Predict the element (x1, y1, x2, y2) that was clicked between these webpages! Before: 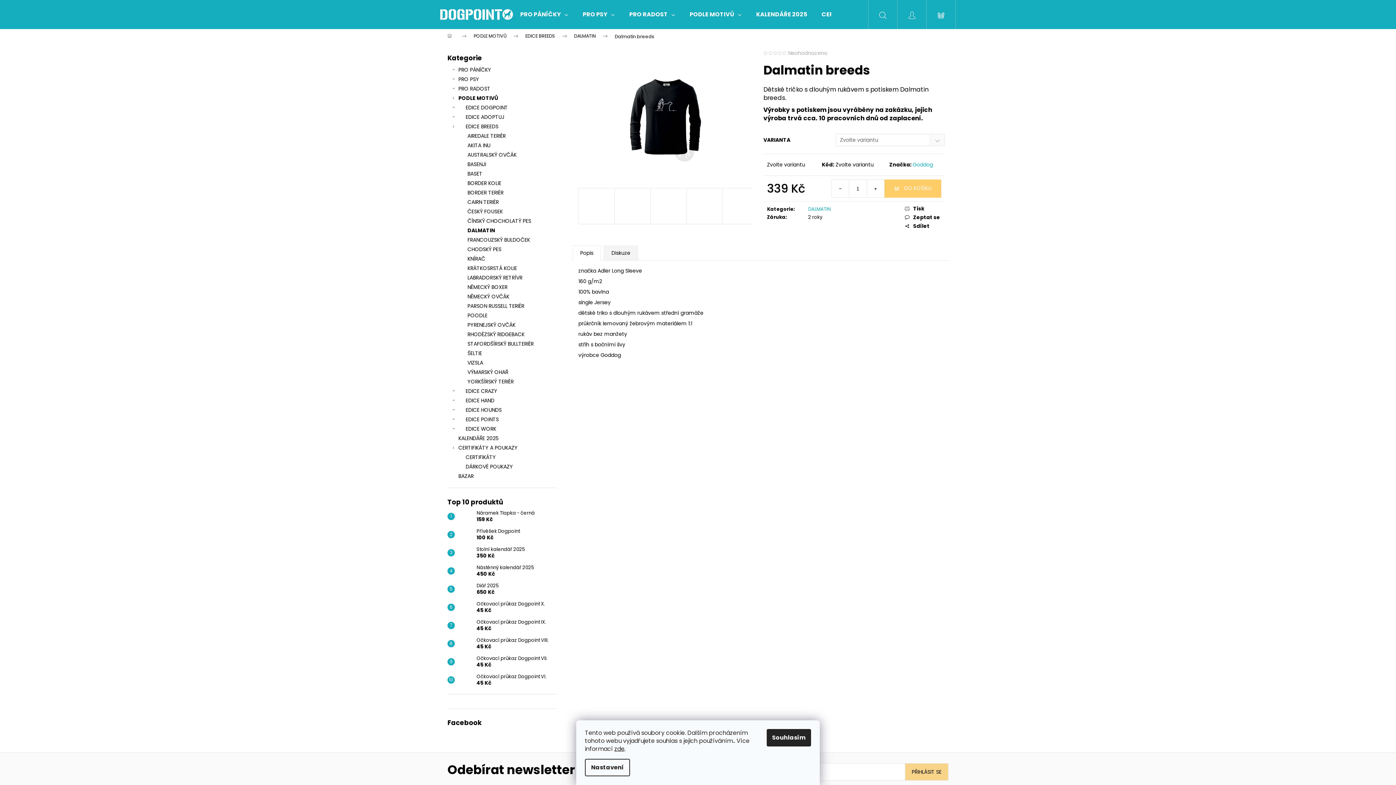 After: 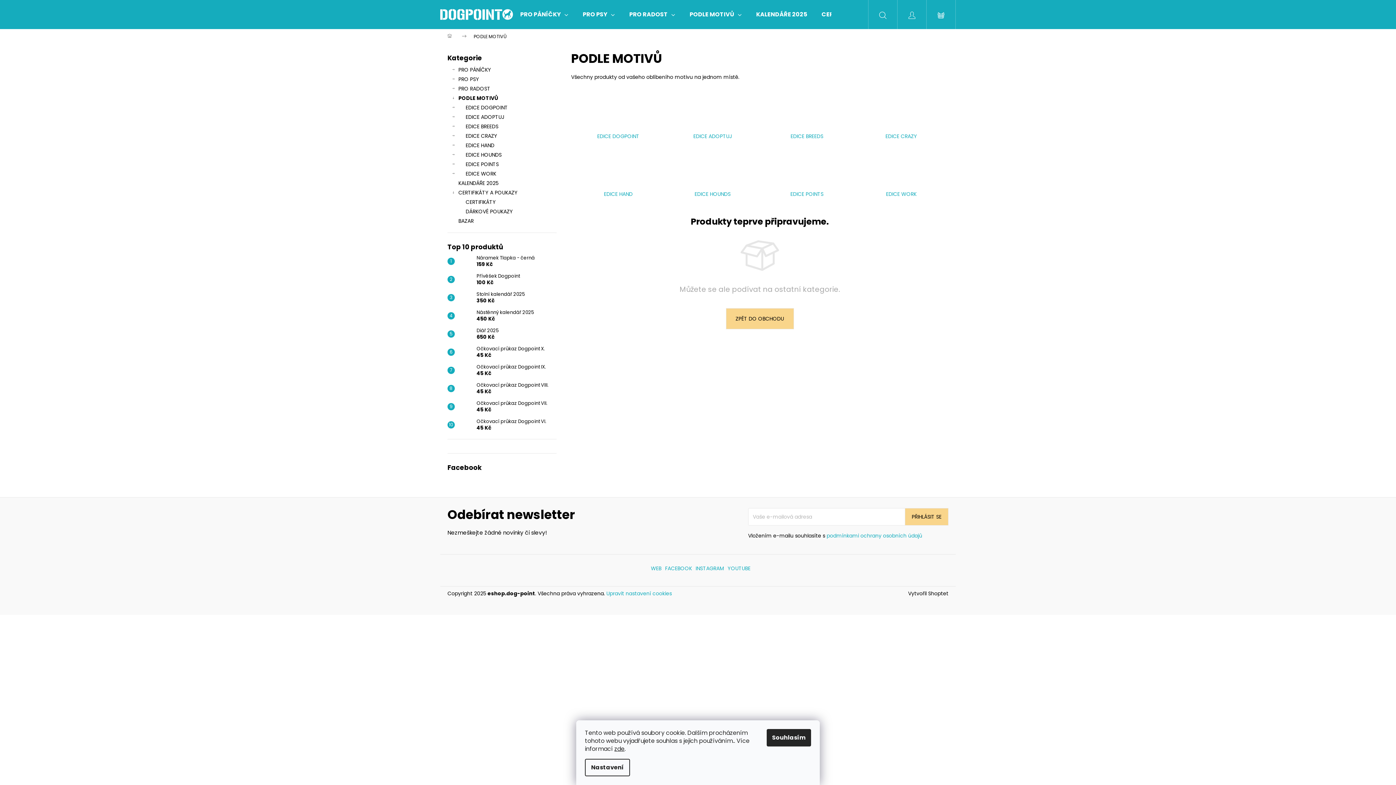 Action: label: PODLE MOTIVŮ bbox: (682, 0, 749, 29)